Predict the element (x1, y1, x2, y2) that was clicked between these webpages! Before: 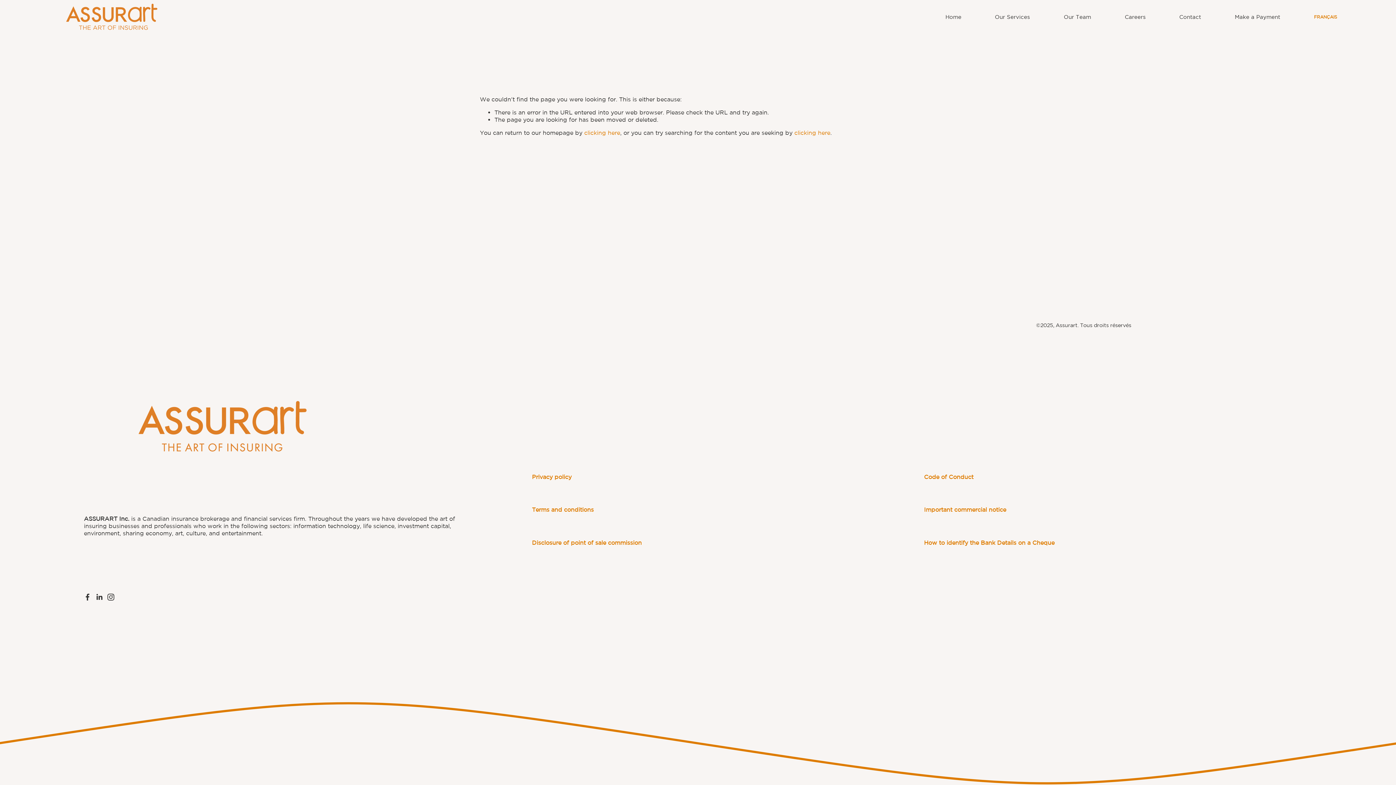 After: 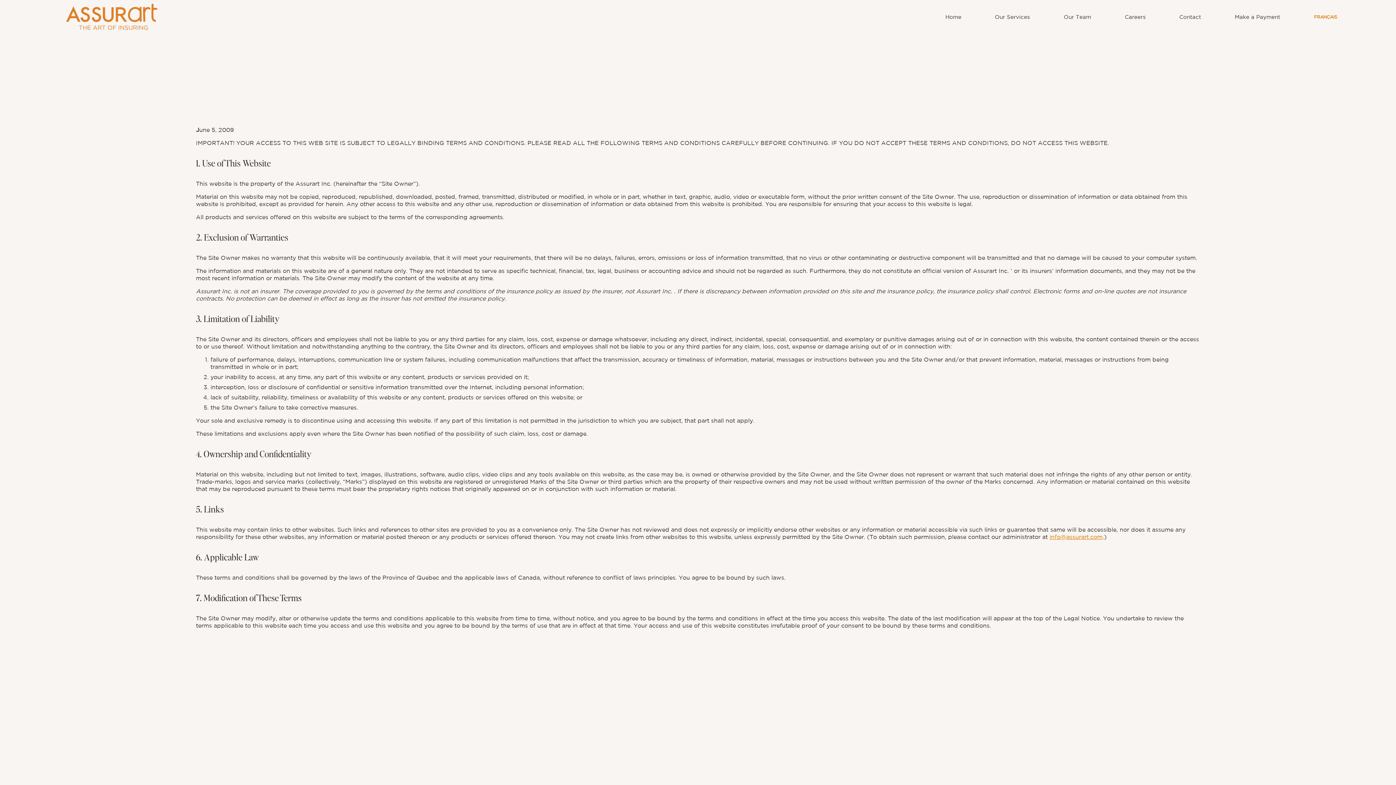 Action: bbox: (532, 506, 593, 513) label: Terms and conditions